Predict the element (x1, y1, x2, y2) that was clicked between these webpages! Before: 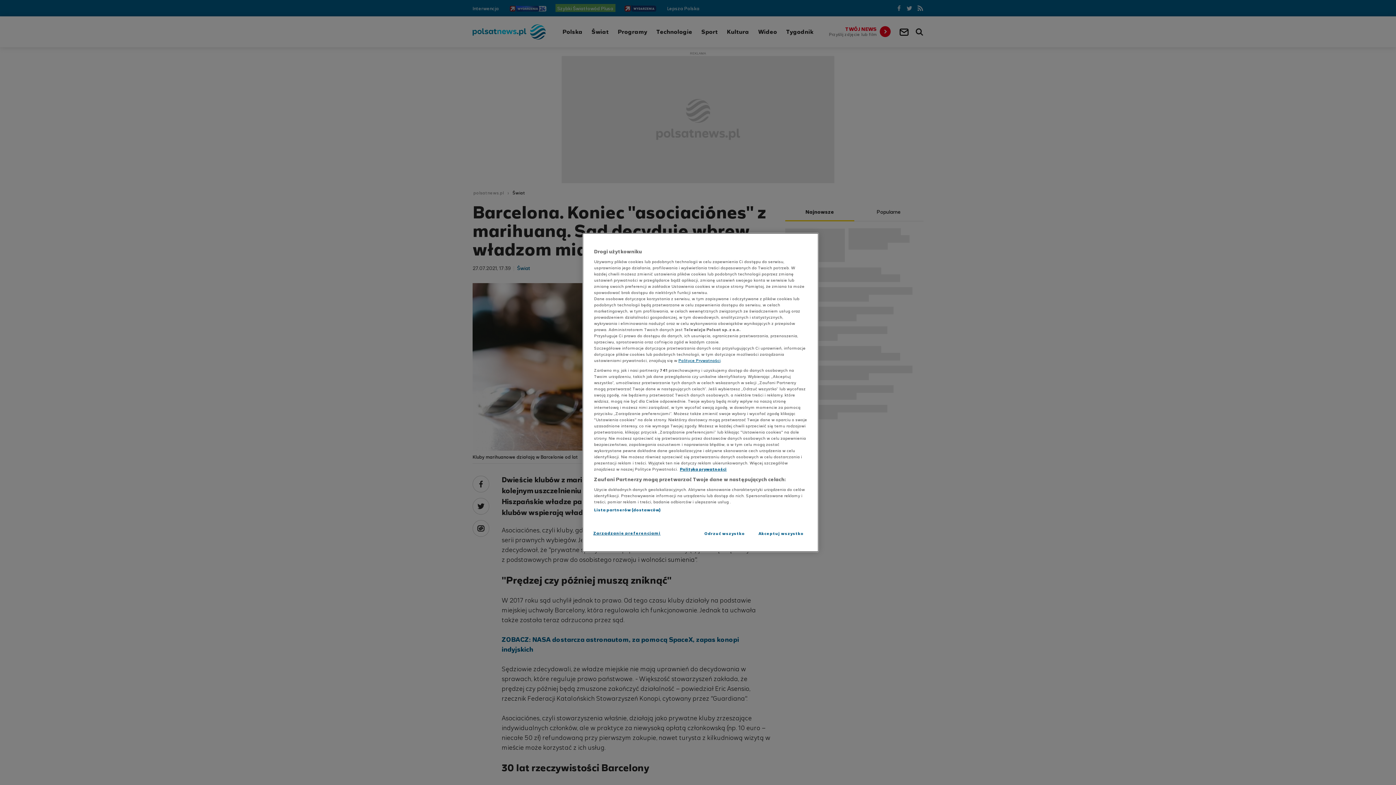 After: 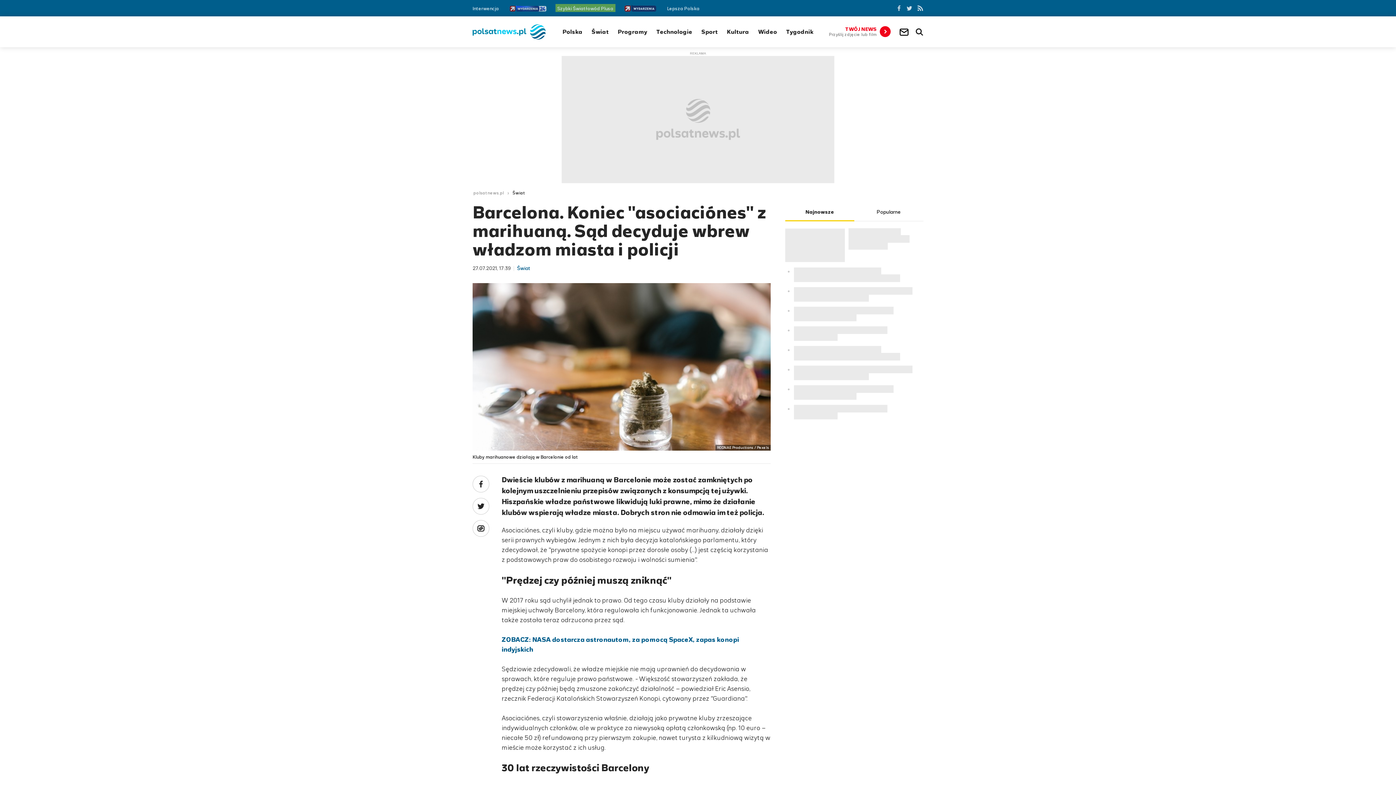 Action: label: Akceptuj wszystko bbox: (754, 526, 808, 541)